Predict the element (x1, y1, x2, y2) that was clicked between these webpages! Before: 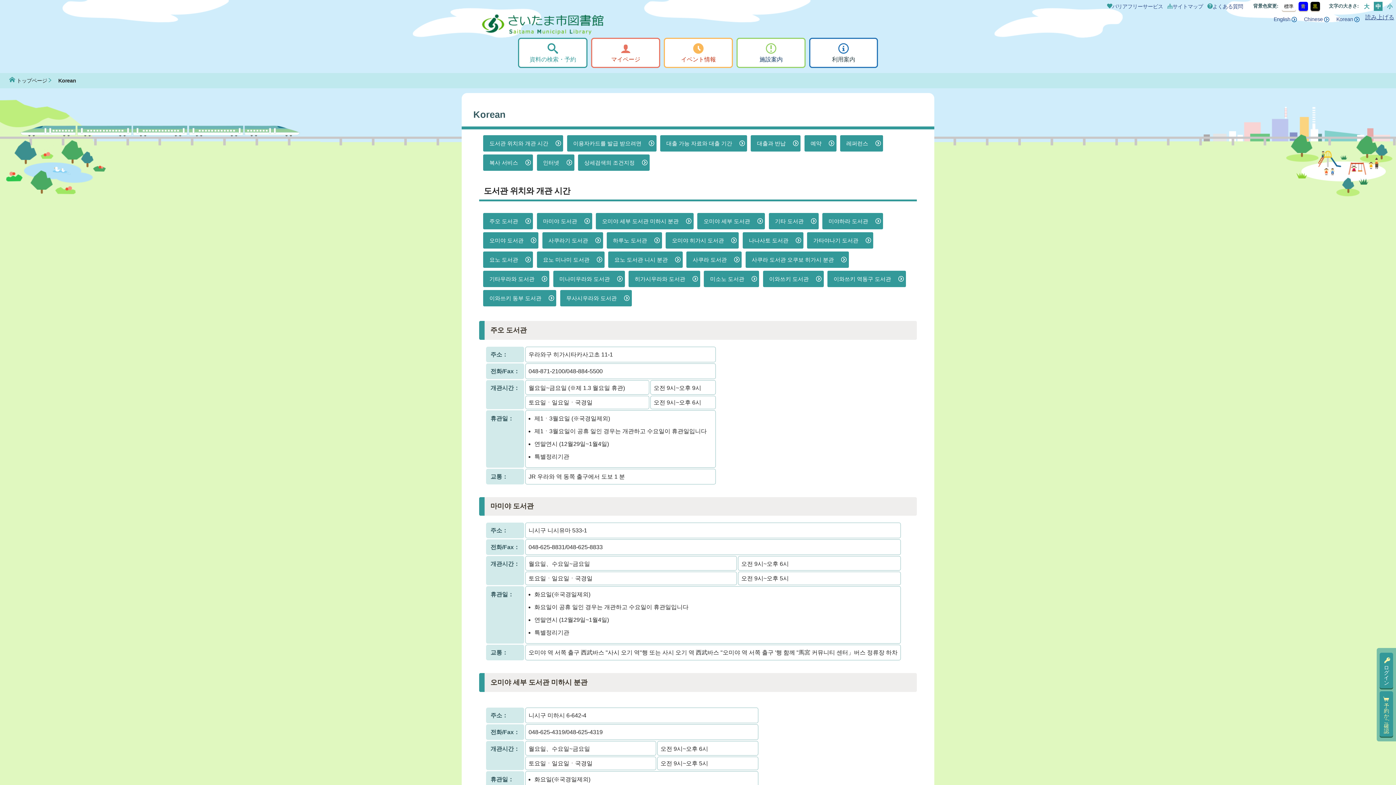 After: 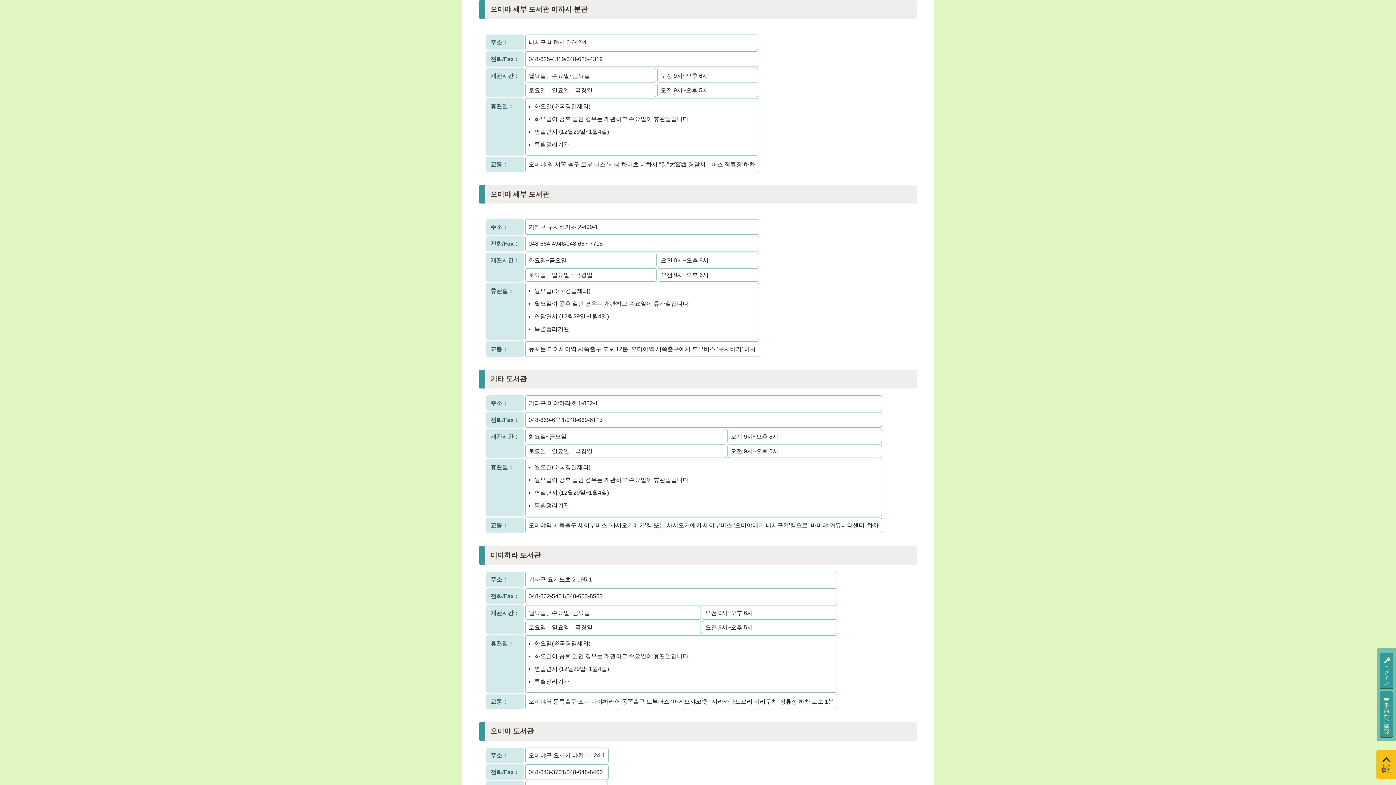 Action: label: 오미야 세부 도서관 미하시 분관 bbox: (595, 213, 693, 229)